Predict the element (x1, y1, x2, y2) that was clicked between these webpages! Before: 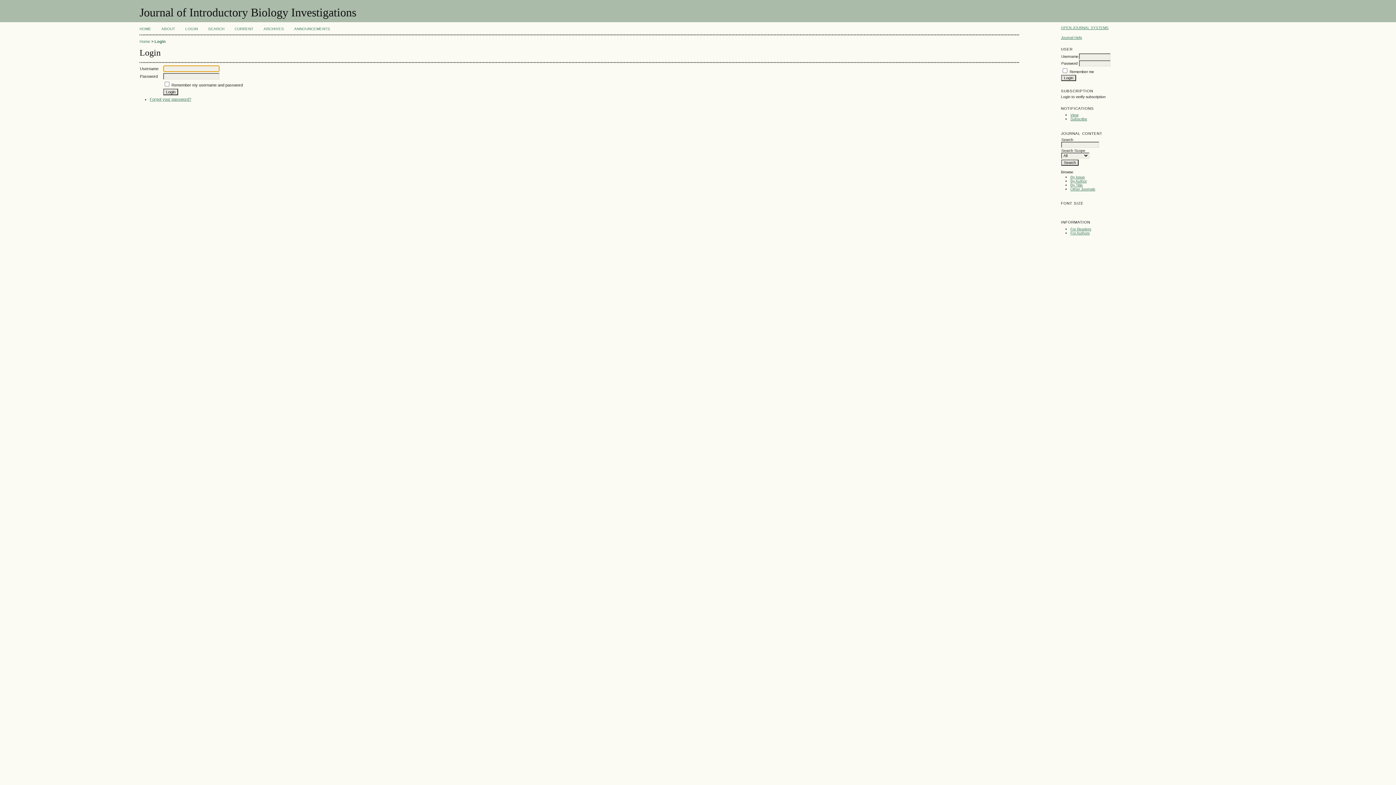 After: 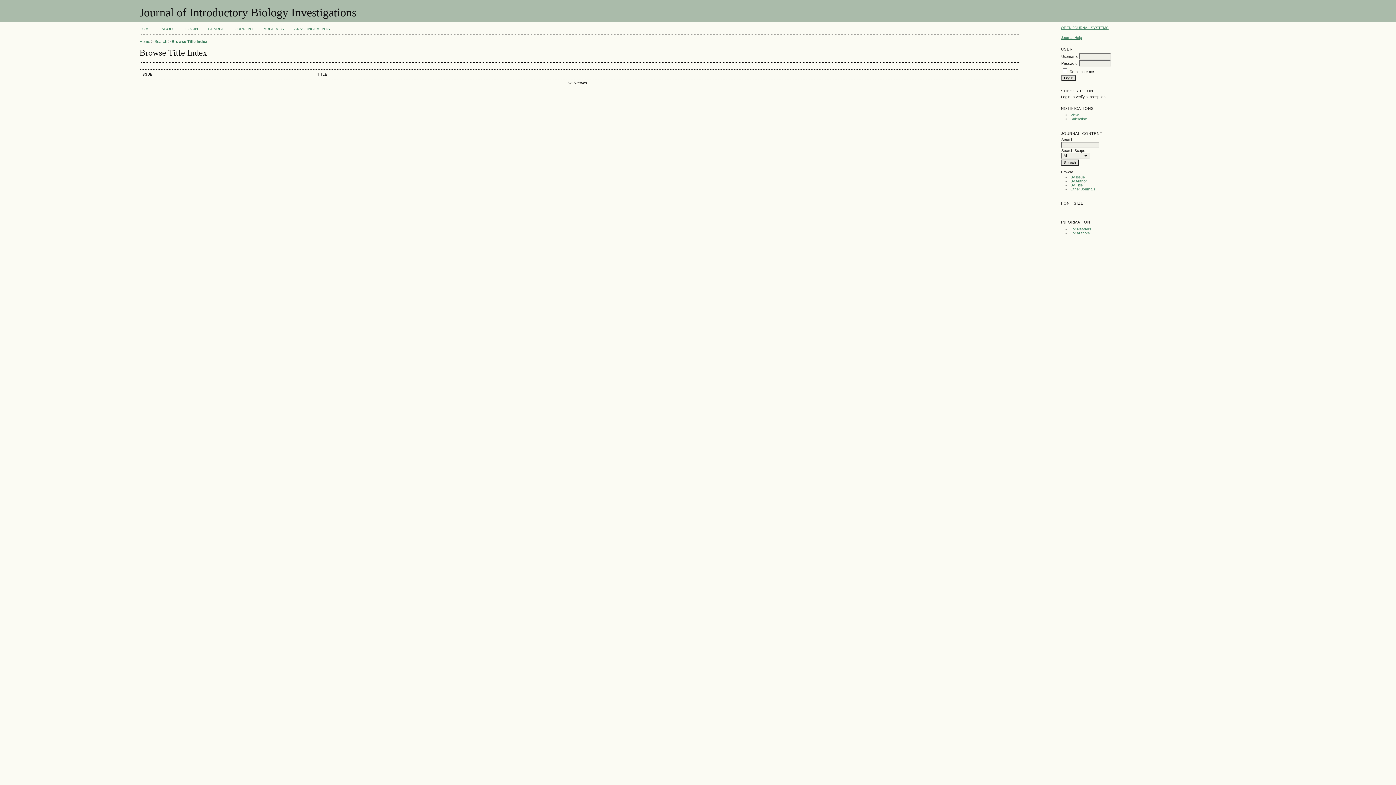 Action: label: By Title bbox: (1070, 183, 1083, 187)